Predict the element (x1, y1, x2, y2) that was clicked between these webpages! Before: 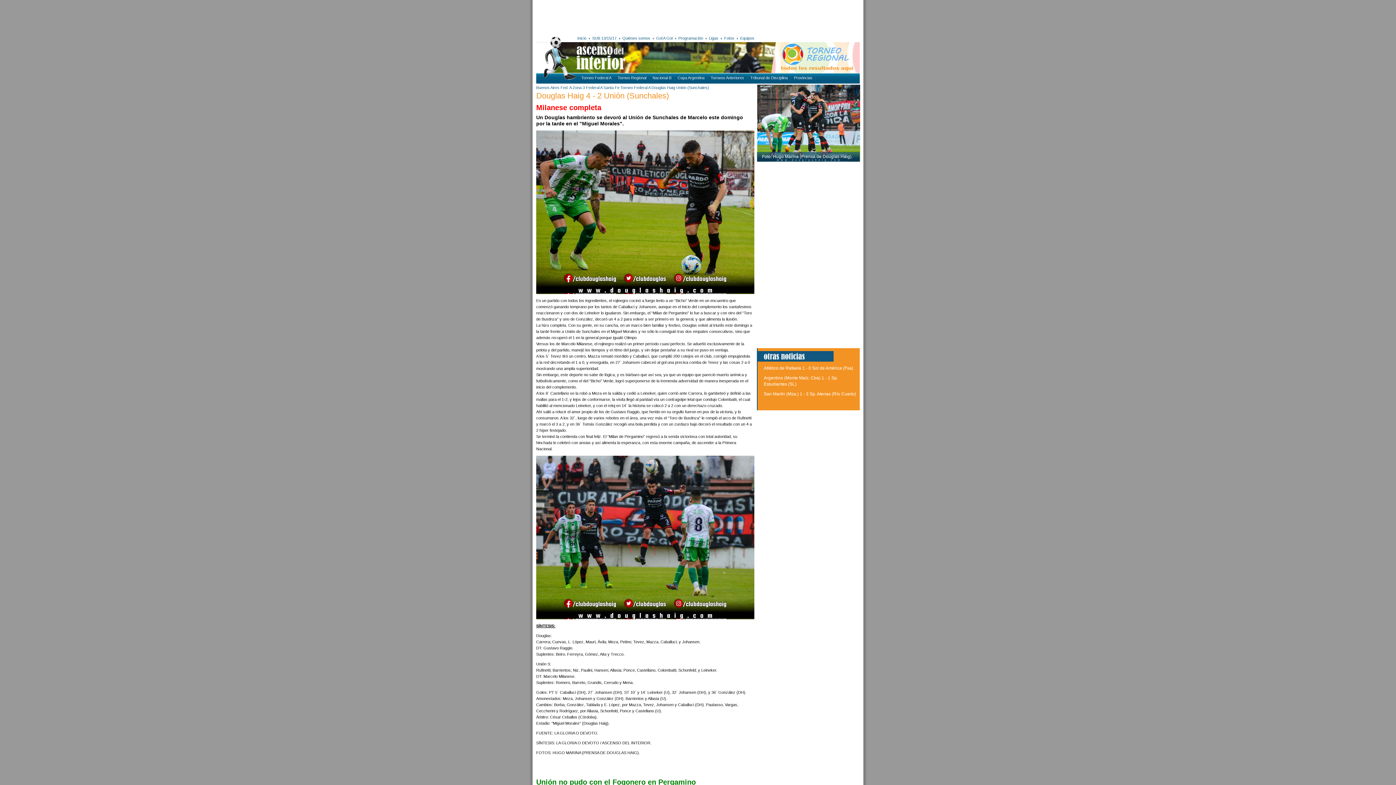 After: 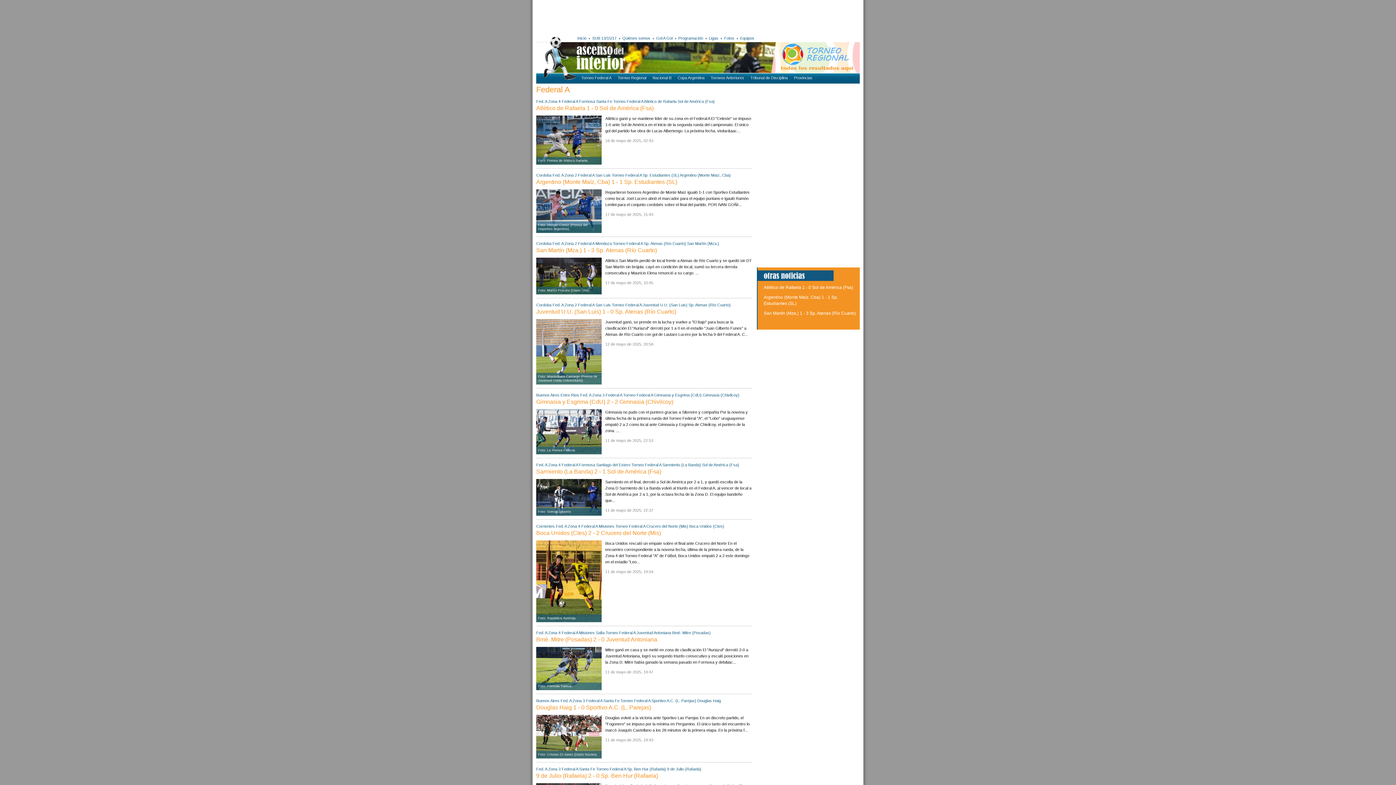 Action: label: Federal A bbox: (586, 85, 602, 89)